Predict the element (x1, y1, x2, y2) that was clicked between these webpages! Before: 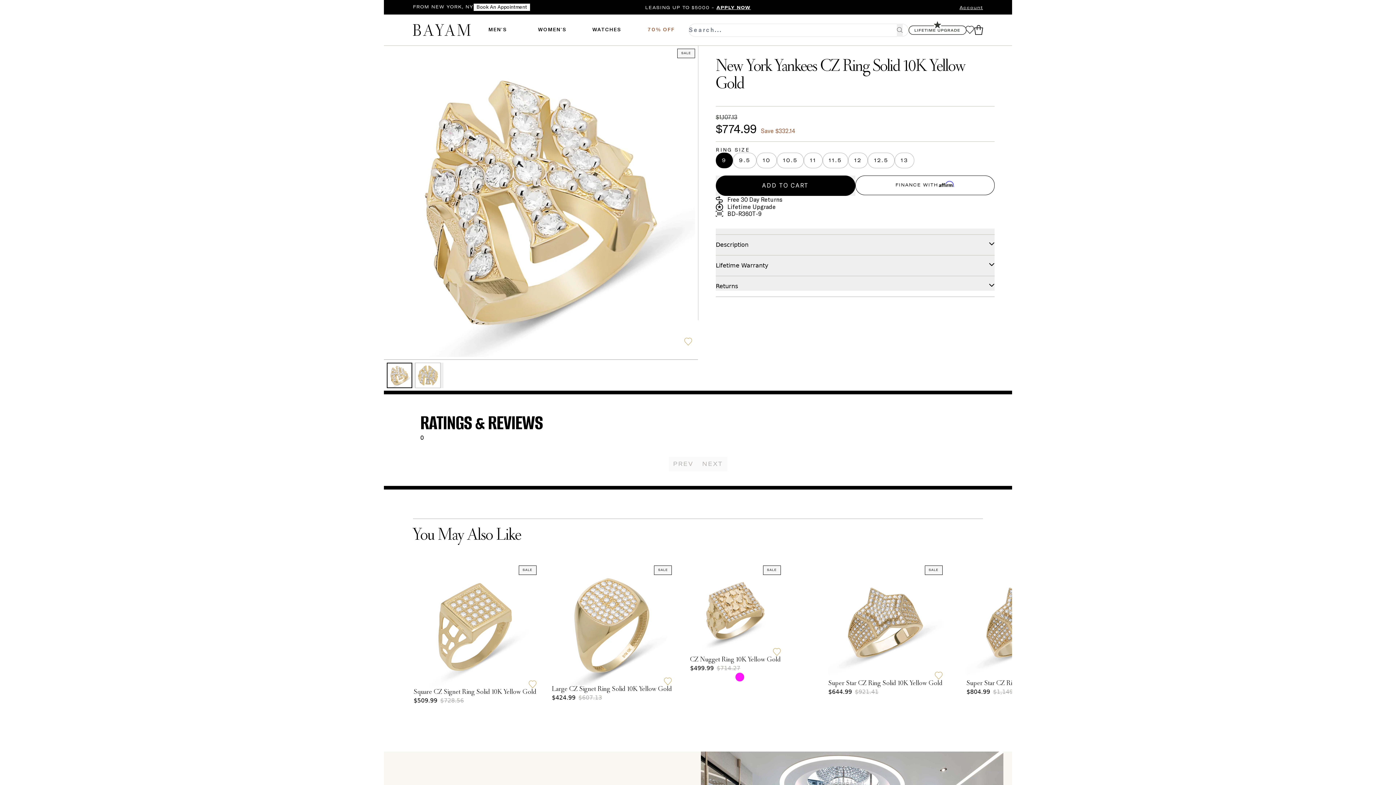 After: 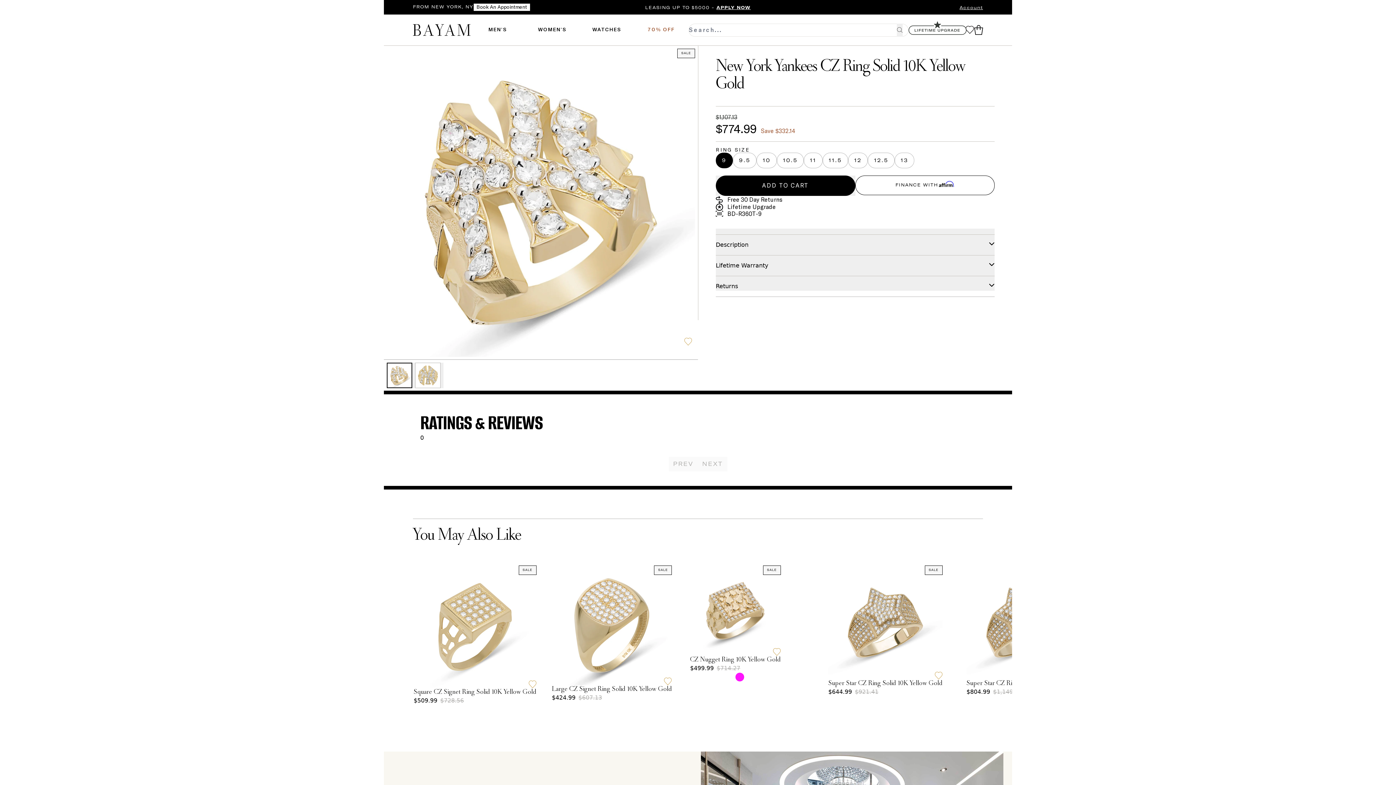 Action: bbox: (897, 23, 902, 36)